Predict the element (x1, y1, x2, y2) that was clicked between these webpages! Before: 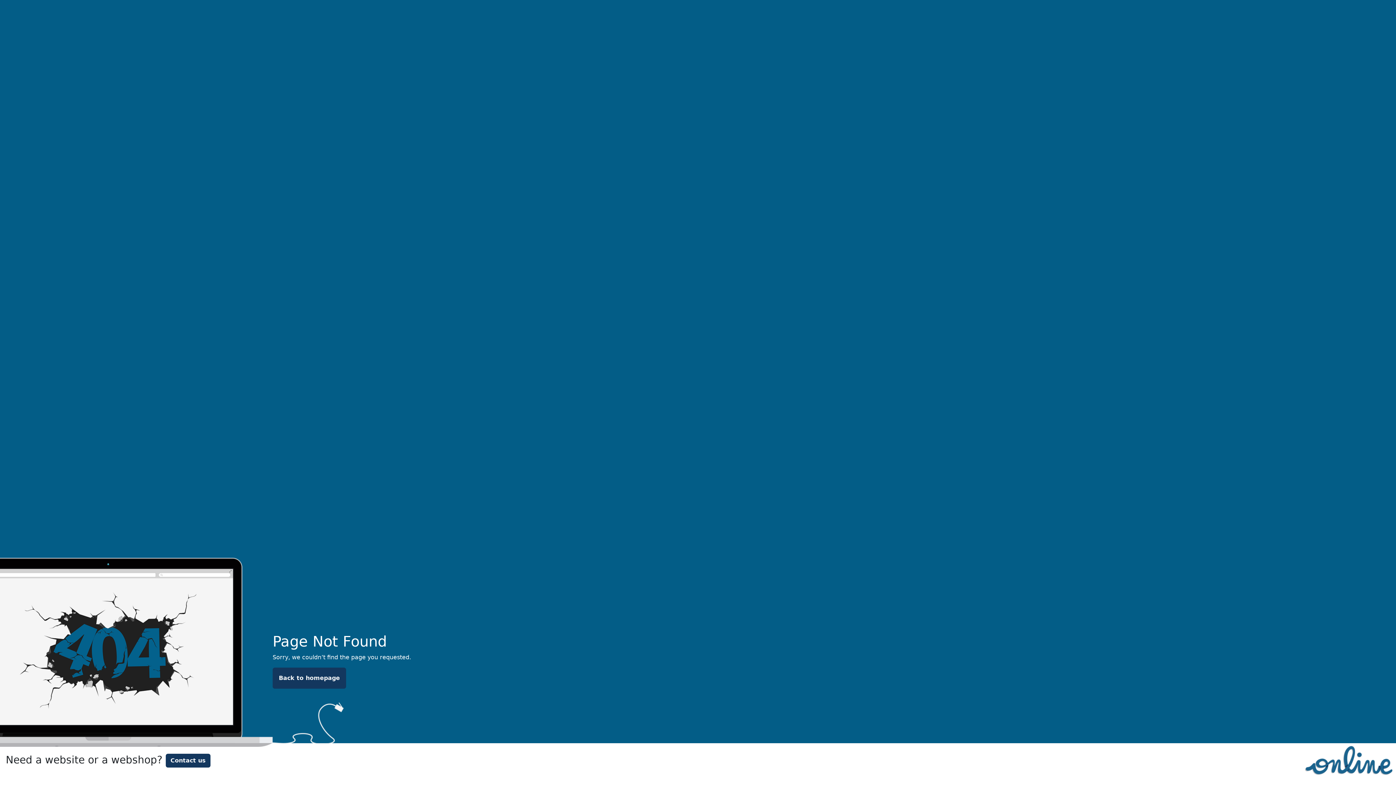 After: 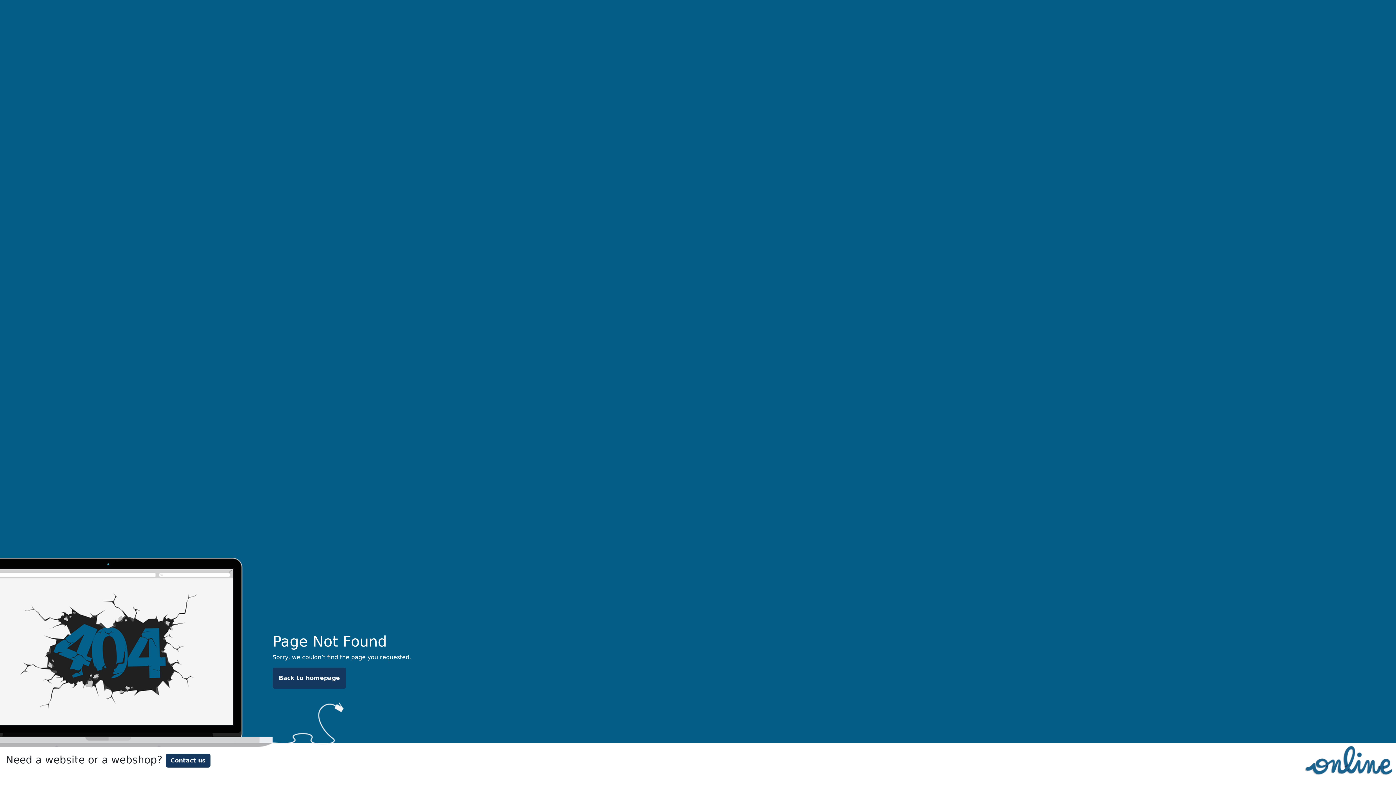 Action: label: Back to homepage bbox: (272, 668, 346, 689)